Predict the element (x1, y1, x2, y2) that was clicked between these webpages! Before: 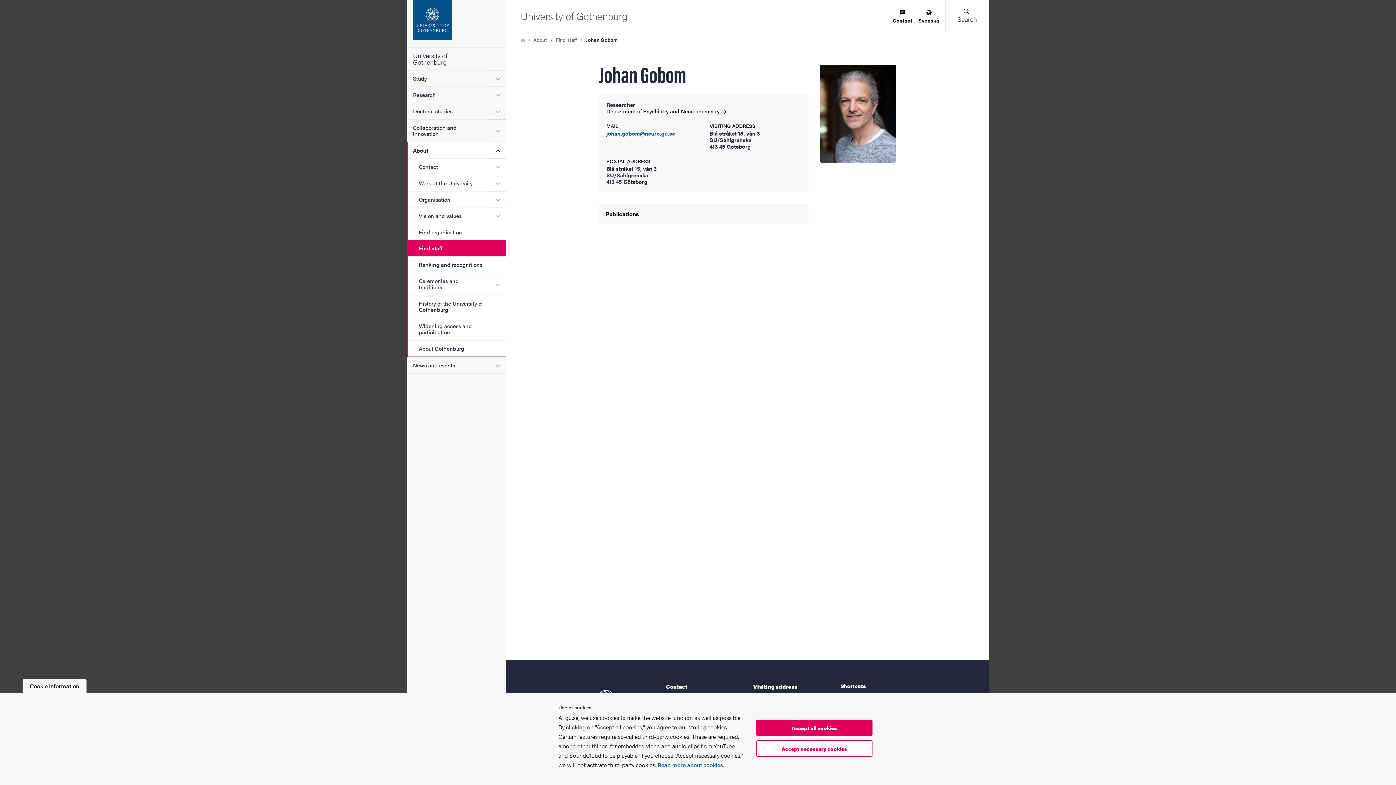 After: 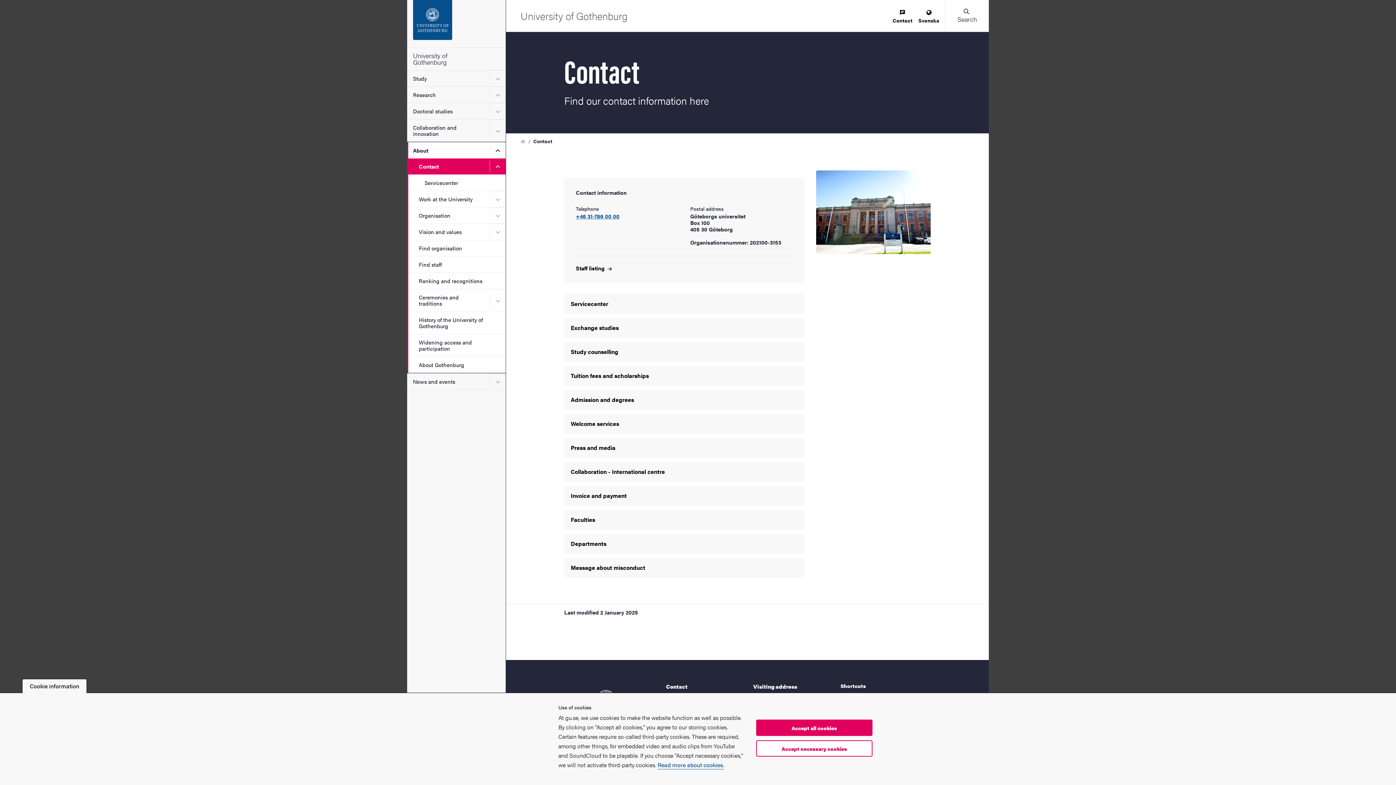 Action: label: Contact bbox: (407, 158, 505, 174)